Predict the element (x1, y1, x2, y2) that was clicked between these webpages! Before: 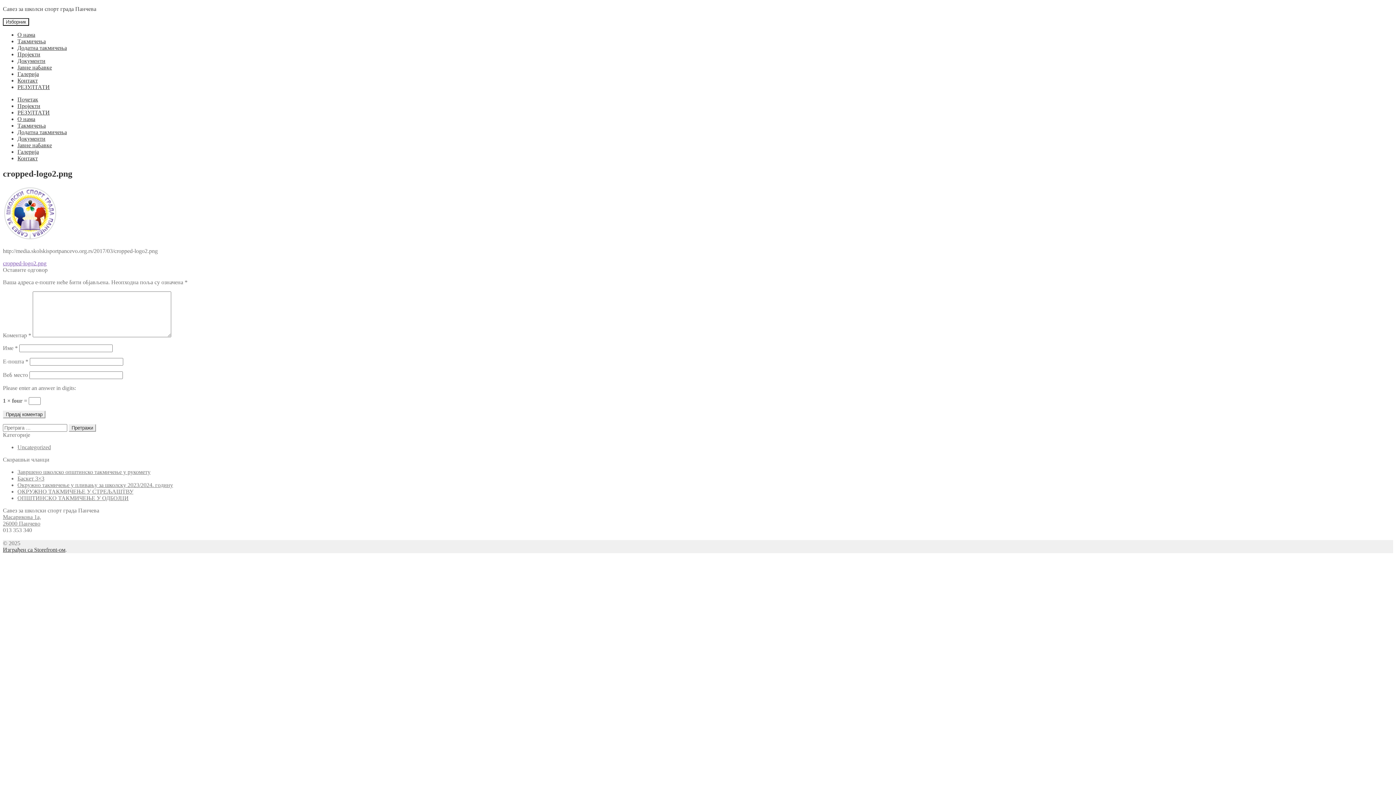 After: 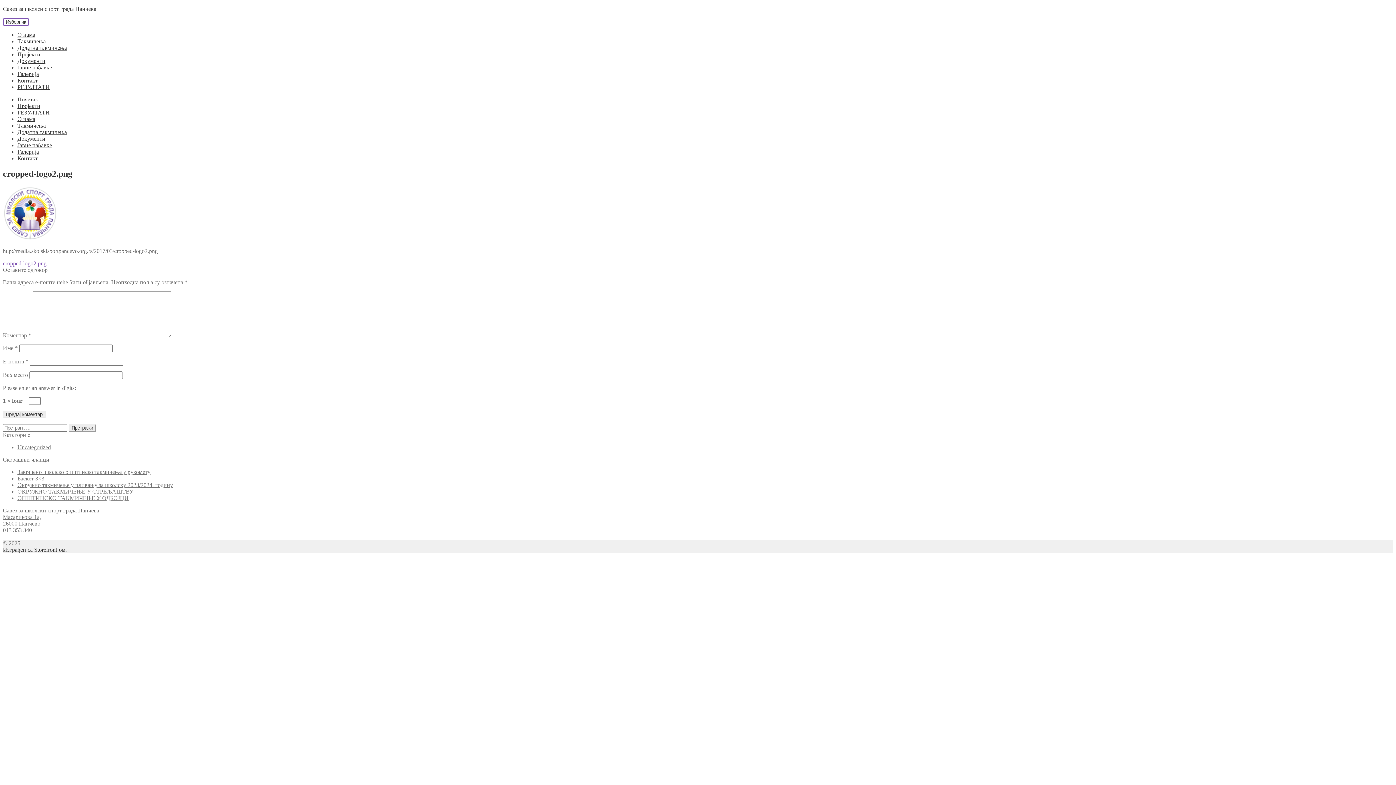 Action: label: Изборник bbox: (2, 18, 29, 25)